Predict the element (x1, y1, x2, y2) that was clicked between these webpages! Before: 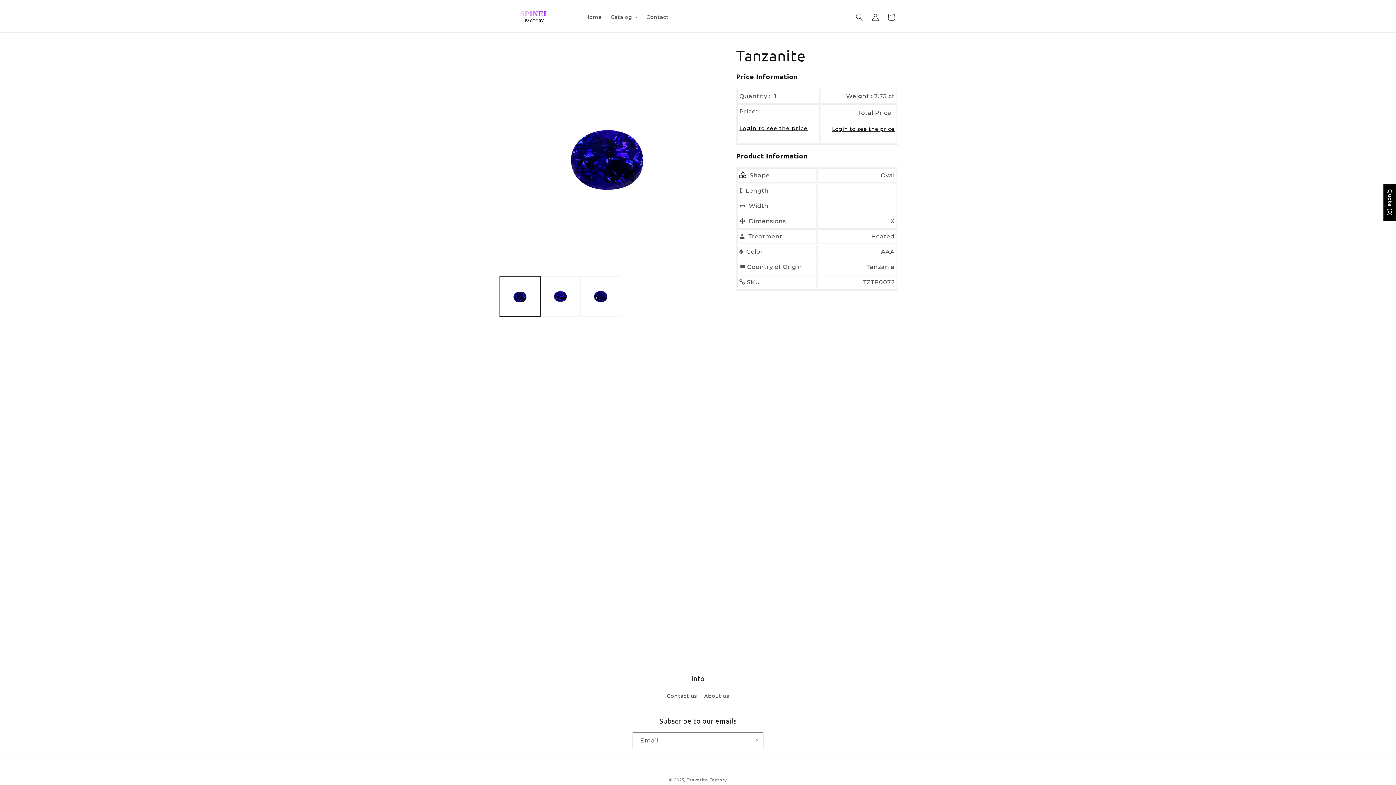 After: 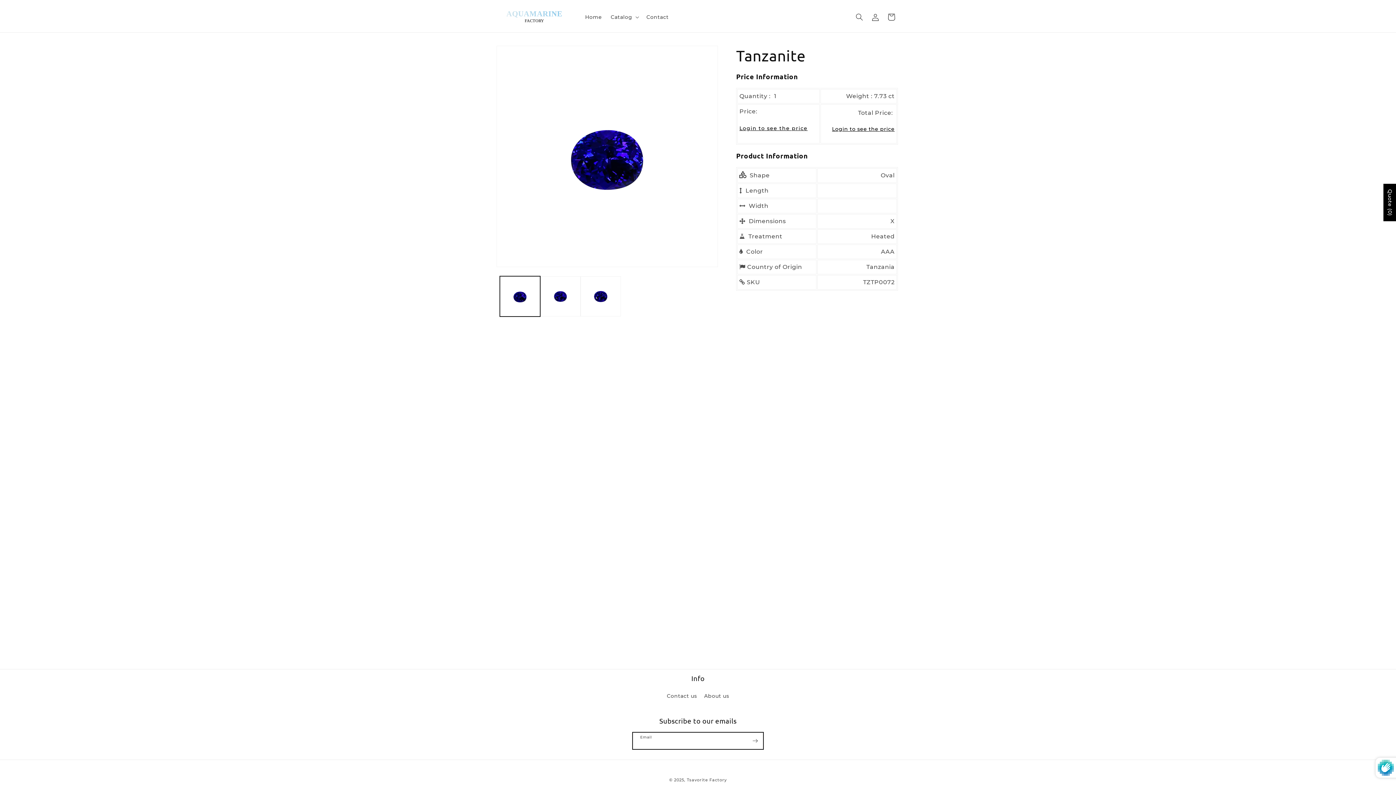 Action: label: Subscribe bbox: (747, 732, 763, 749)